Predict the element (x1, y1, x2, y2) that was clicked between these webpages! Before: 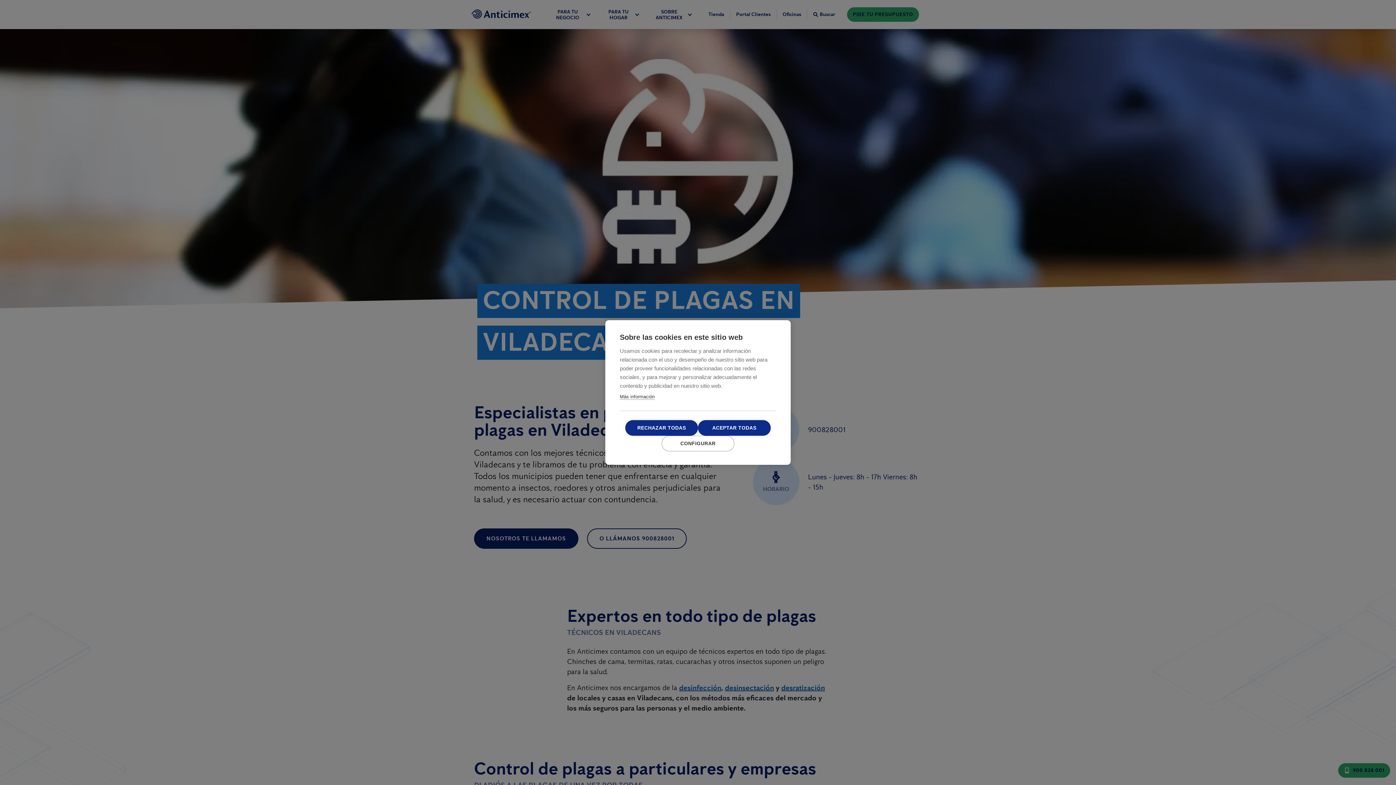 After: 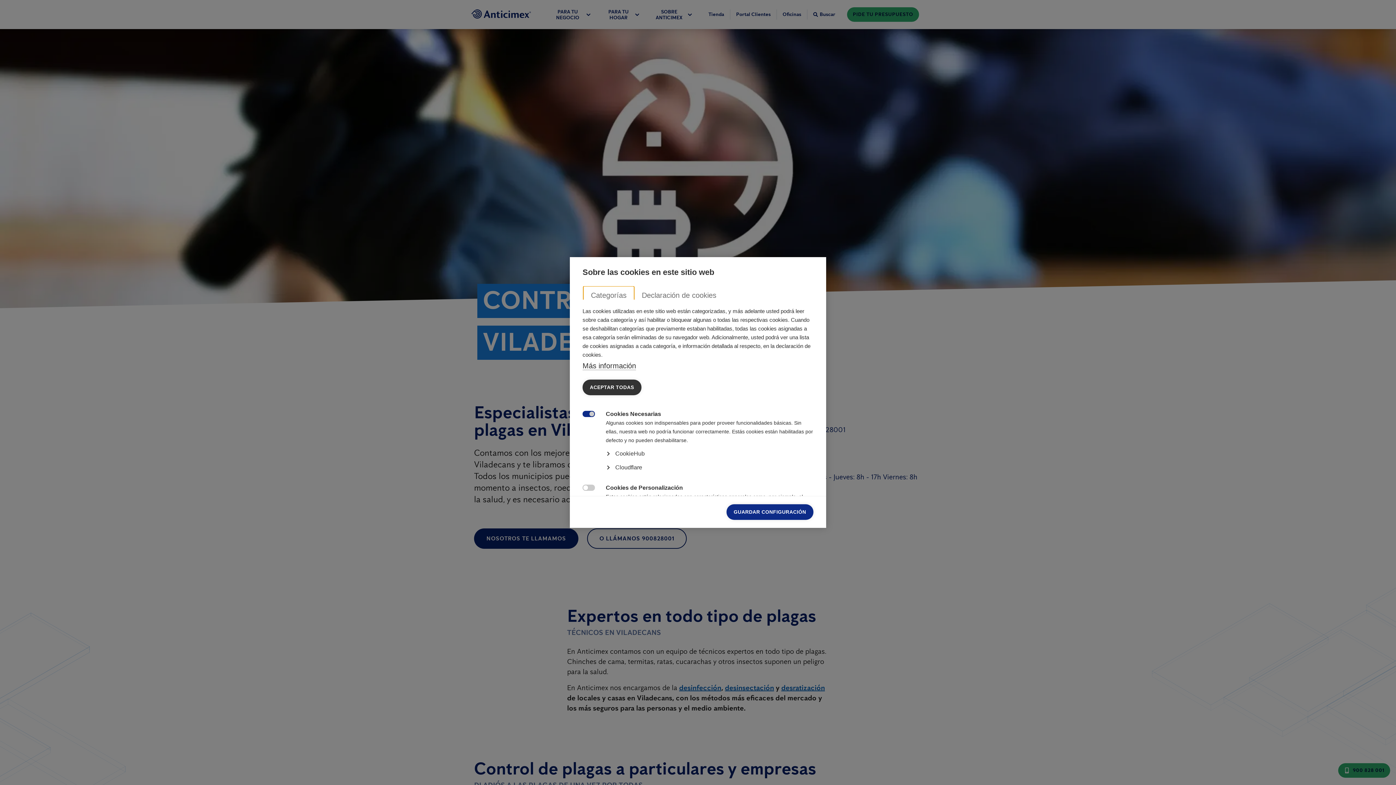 Action: bbox: (661, 436, 734, 451) label: CONFIGURAR